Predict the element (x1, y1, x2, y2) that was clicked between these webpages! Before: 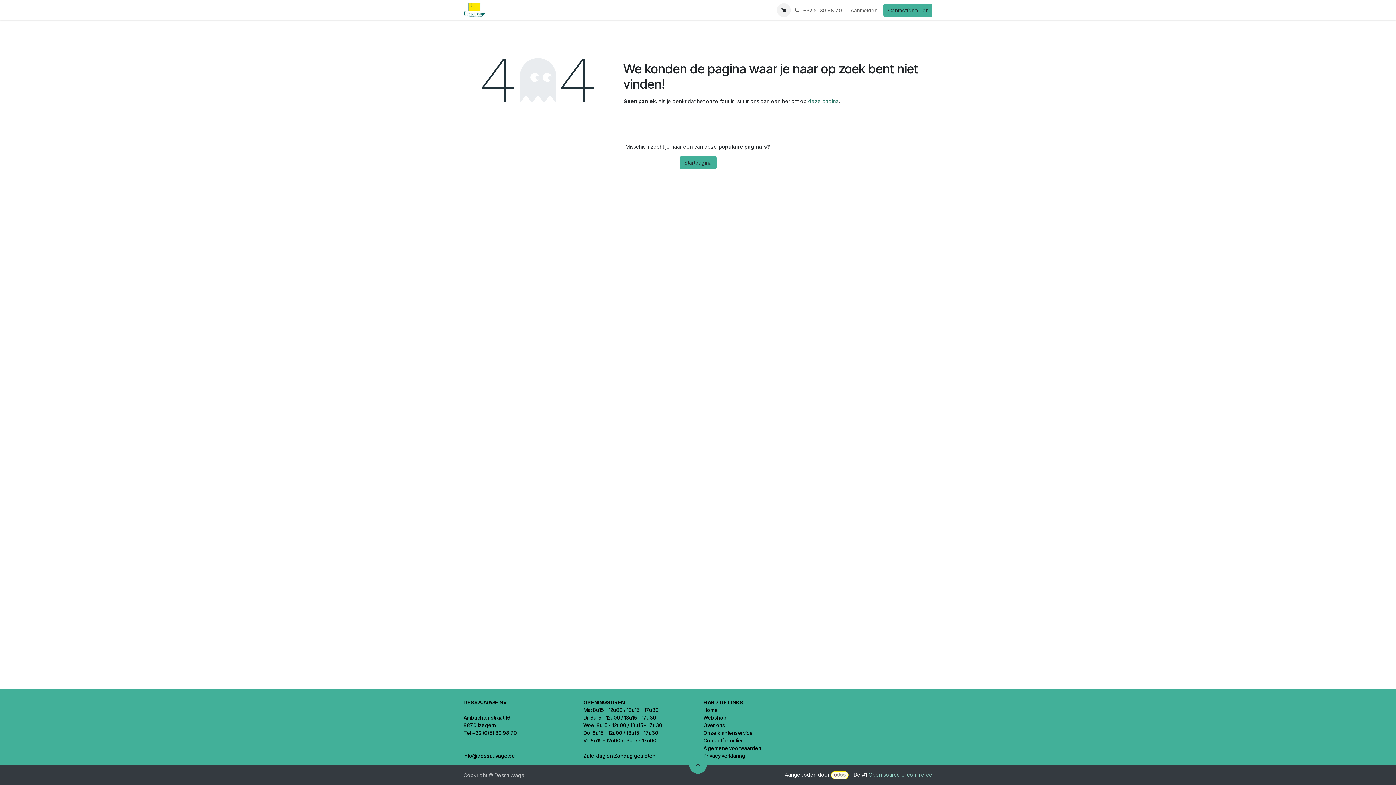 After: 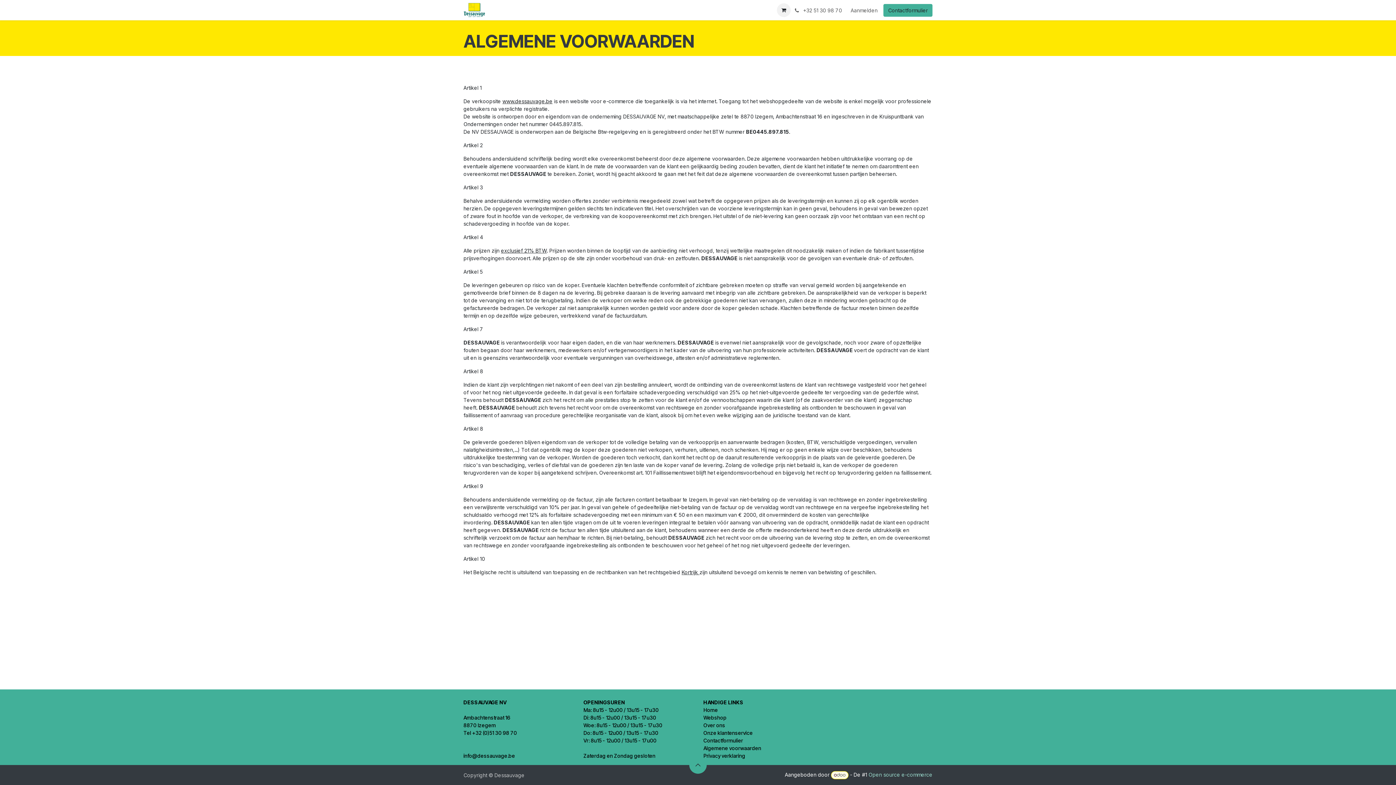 Action: label: ﻿Algemene voorwaarden
﻿ bbox: (703, 744, 761, 752)